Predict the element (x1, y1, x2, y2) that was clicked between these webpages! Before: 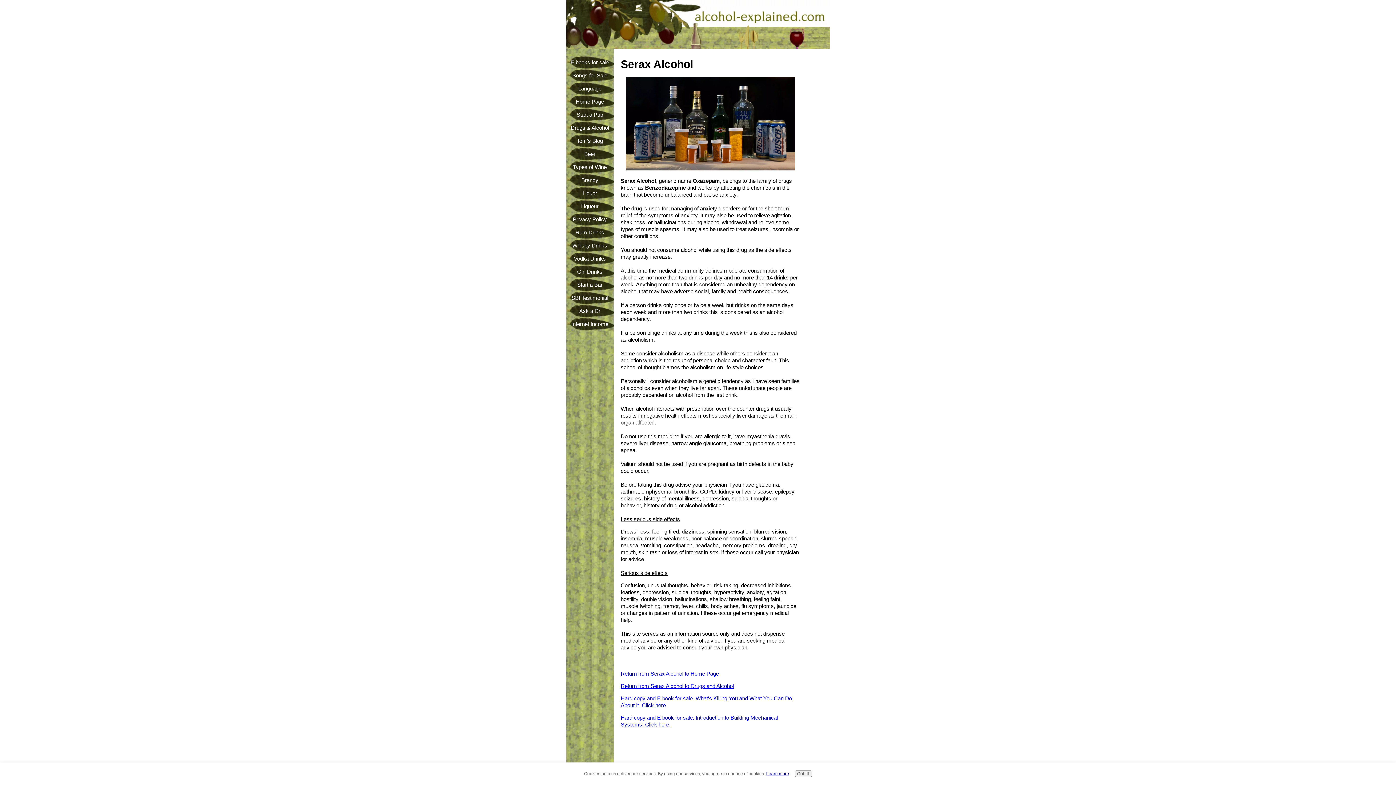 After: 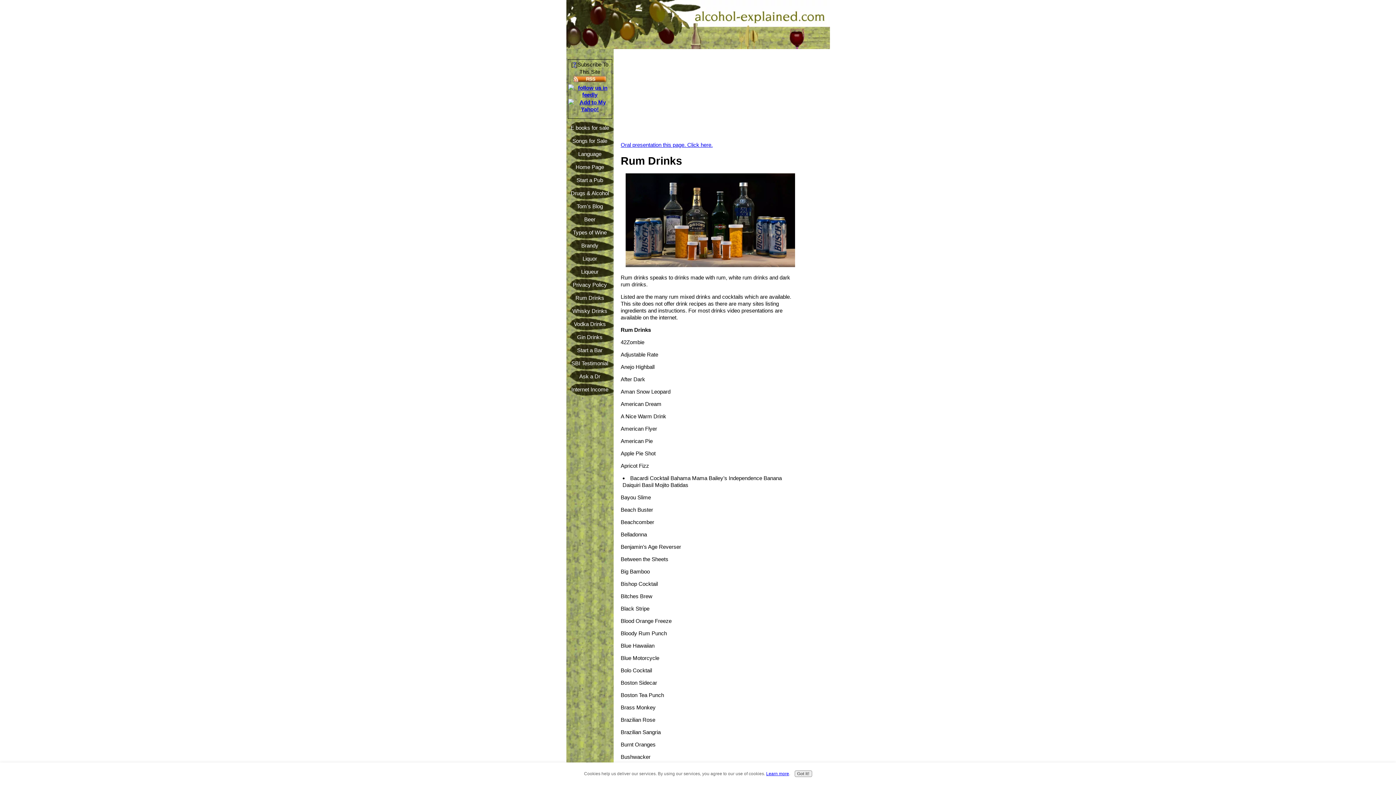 Action: label: Rum Drinks bbox: (566, 226, 613, 239)